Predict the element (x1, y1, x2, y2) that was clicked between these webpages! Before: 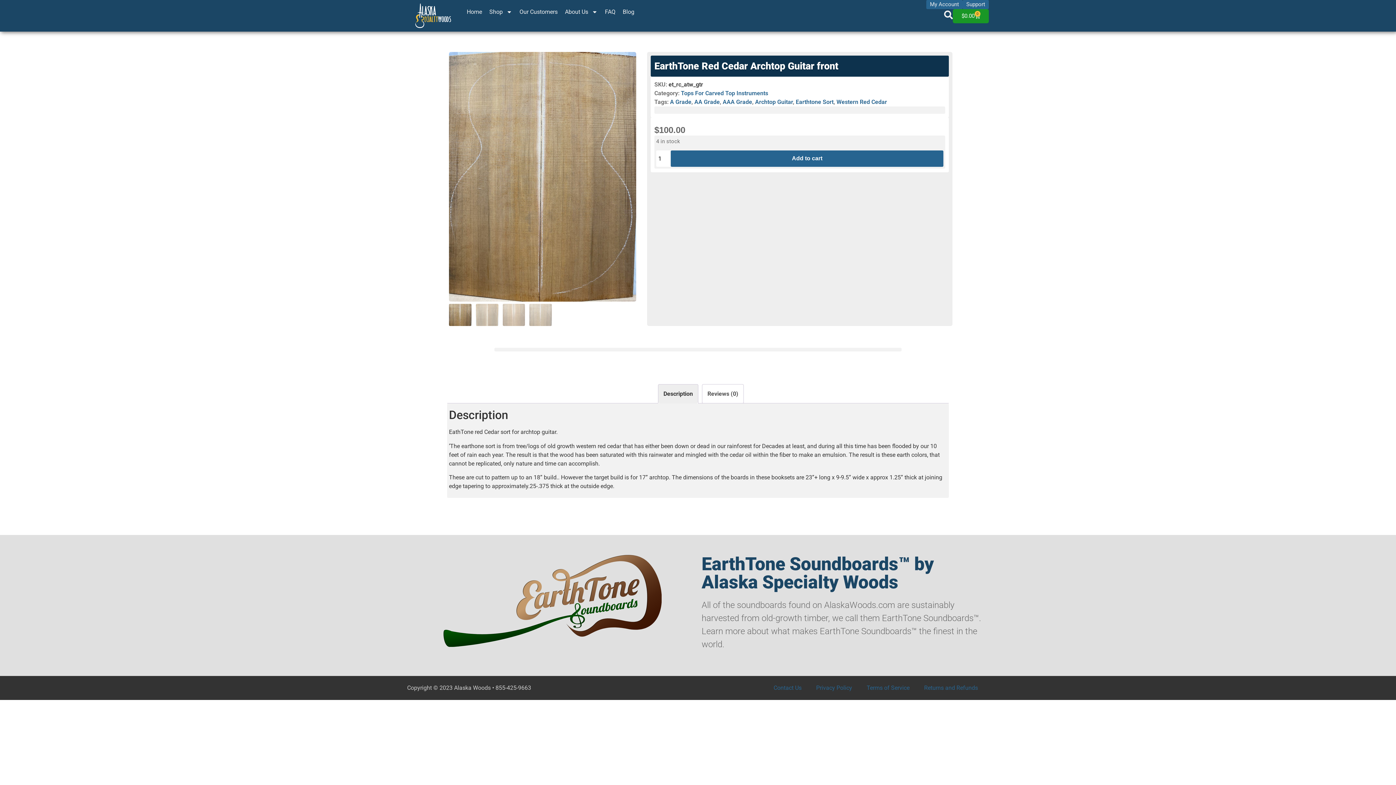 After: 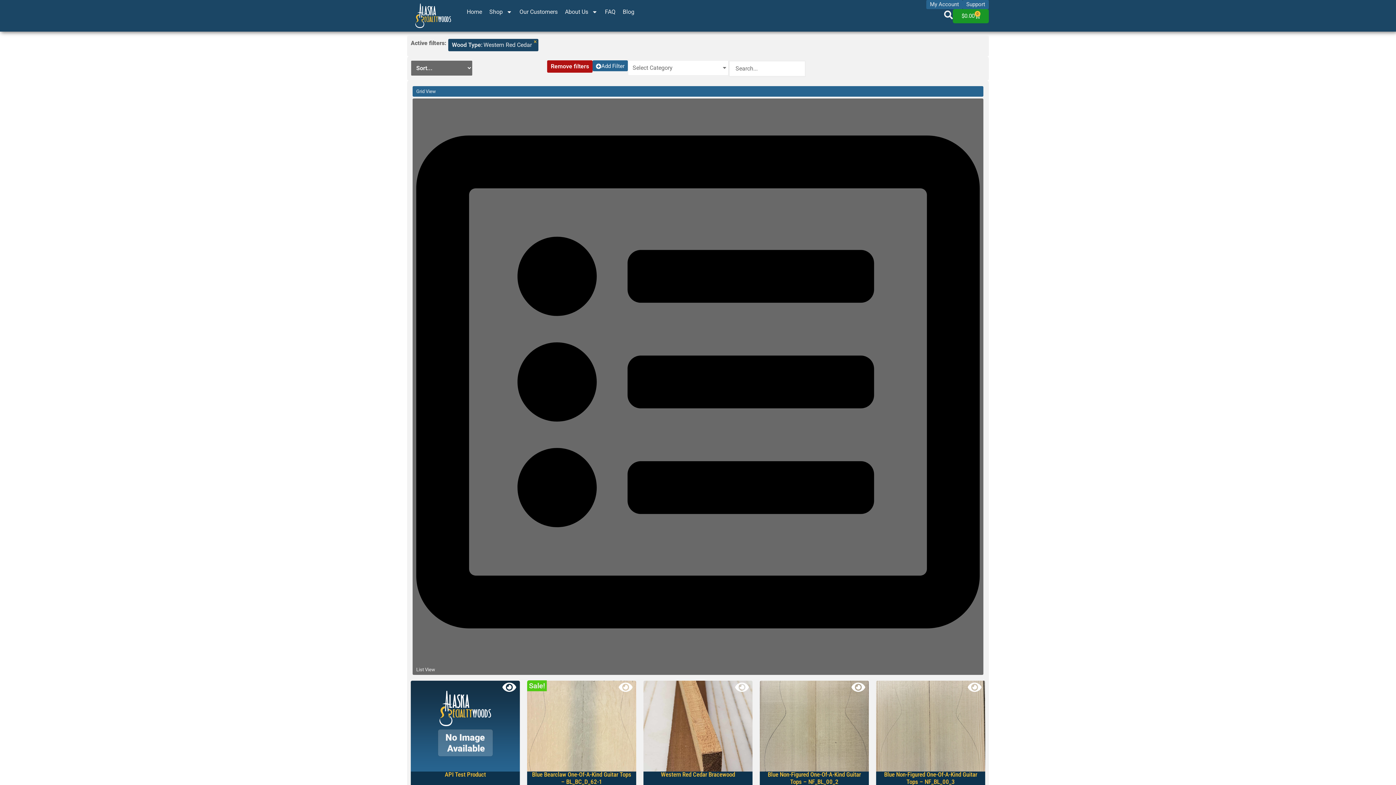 Action: bbox: (836, 98, 887, 105) label: Western Red Cedar